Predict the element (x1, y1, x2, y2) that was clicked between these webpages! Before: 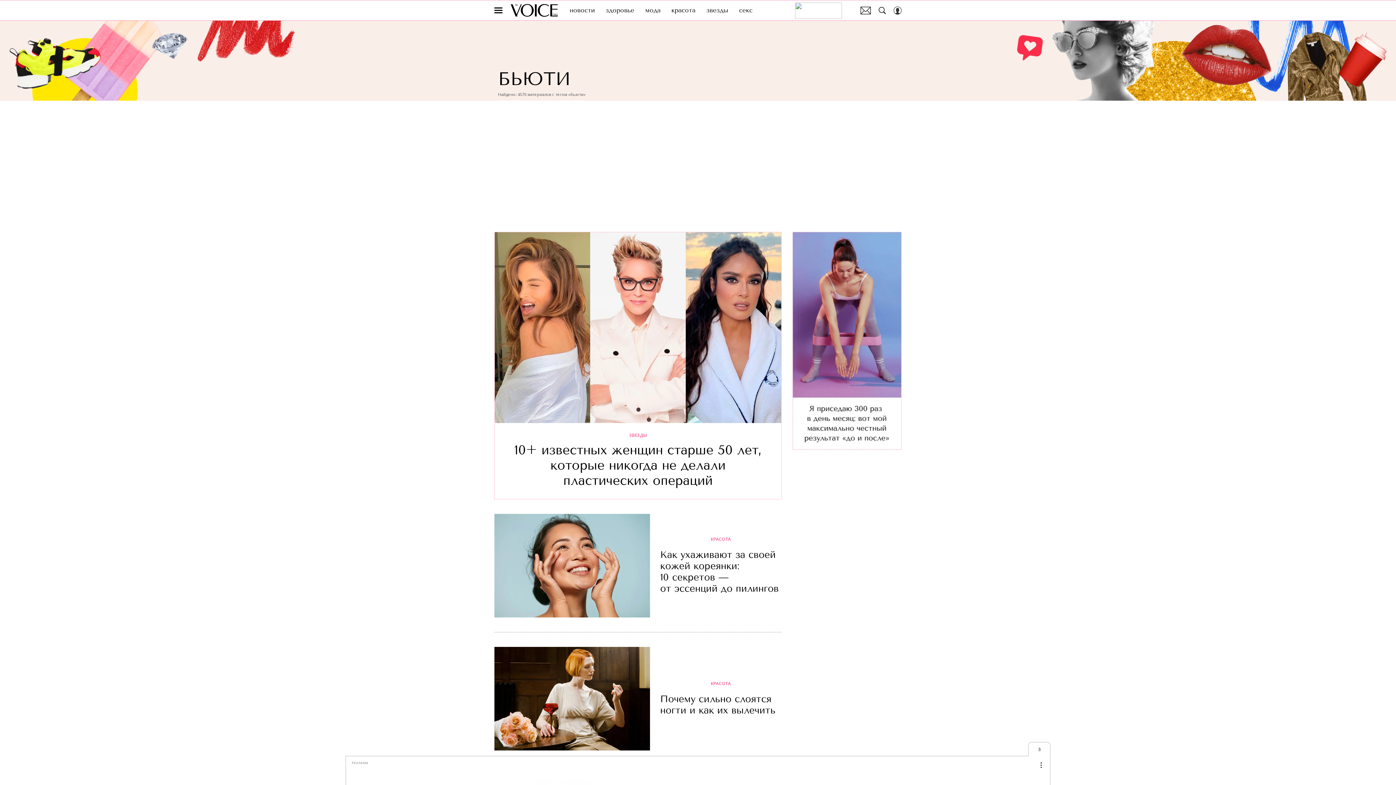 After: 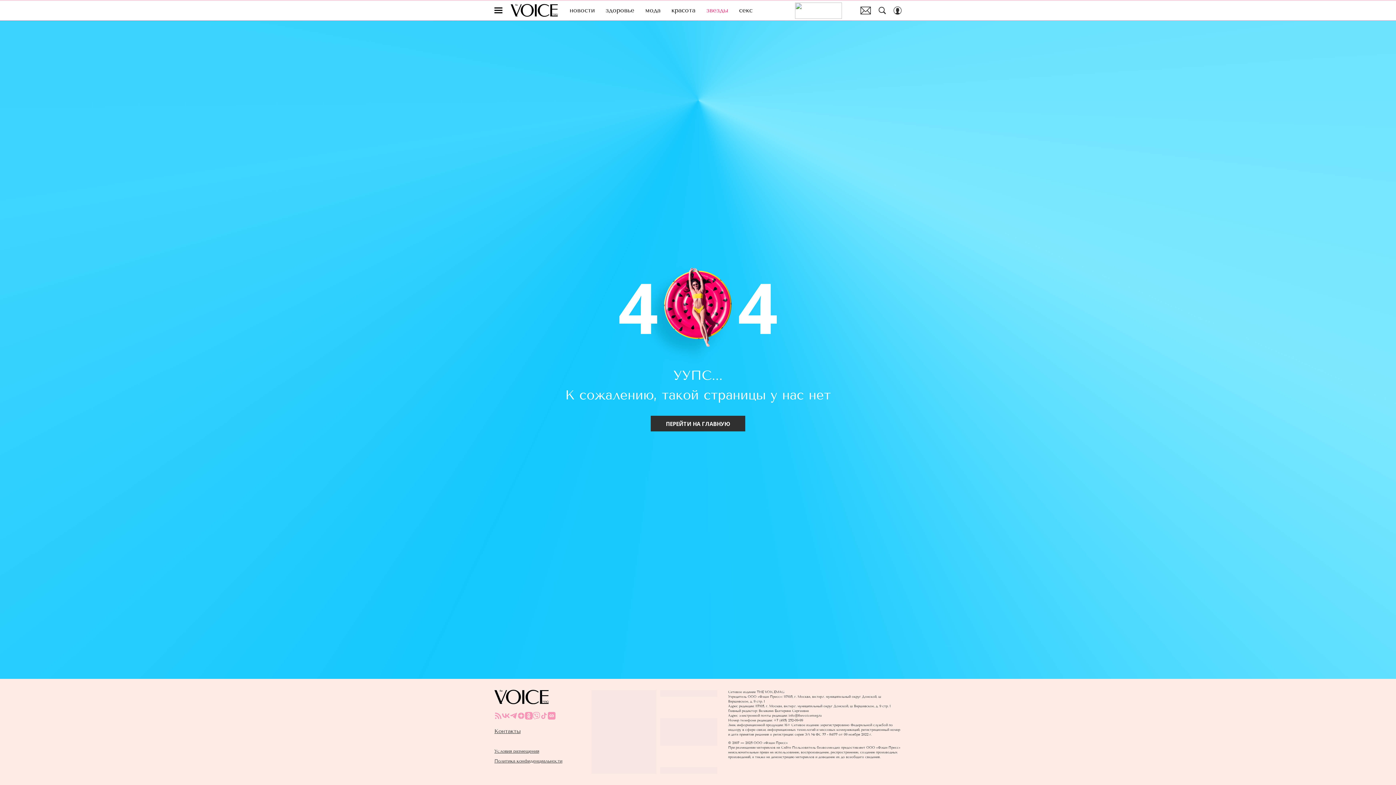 Action: label: звезды bbox: (706, 4, 728, 16)